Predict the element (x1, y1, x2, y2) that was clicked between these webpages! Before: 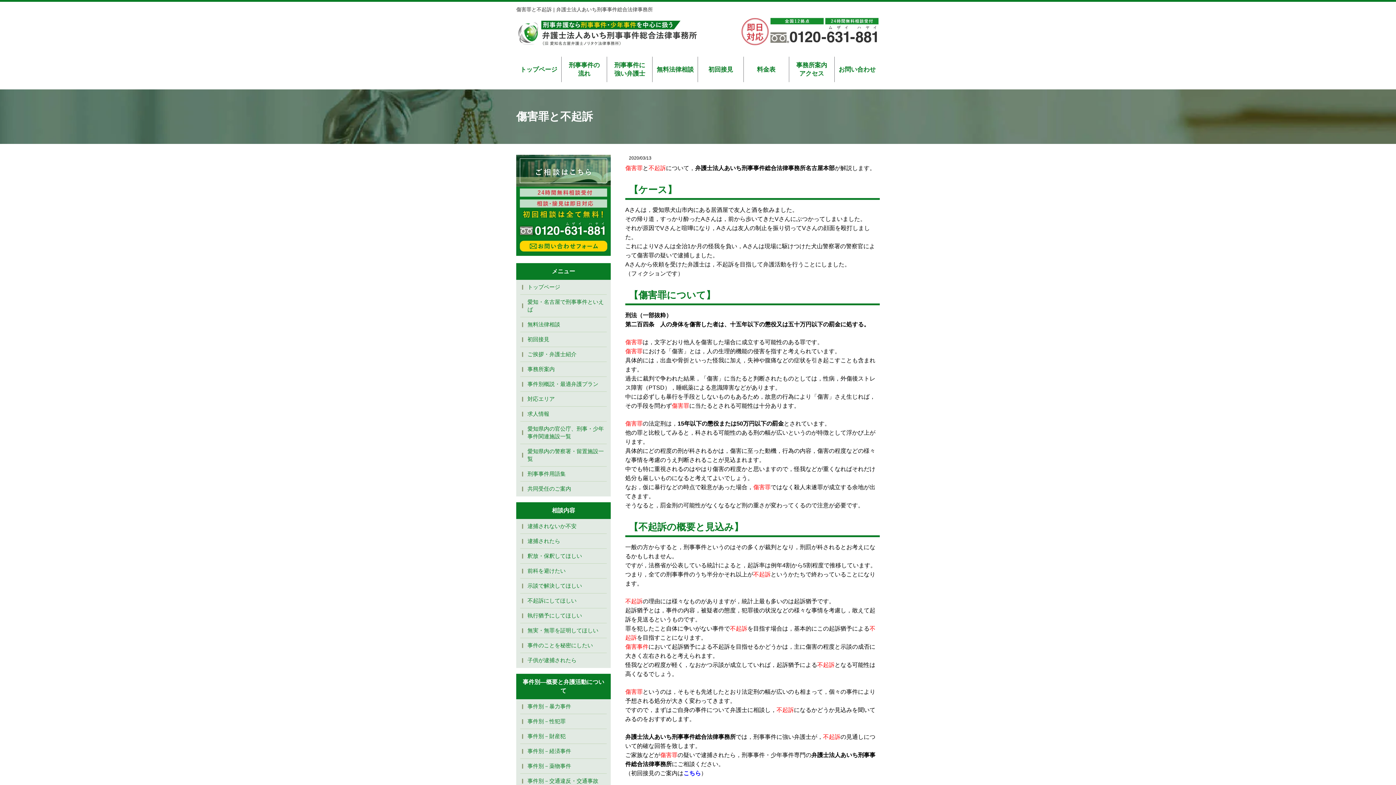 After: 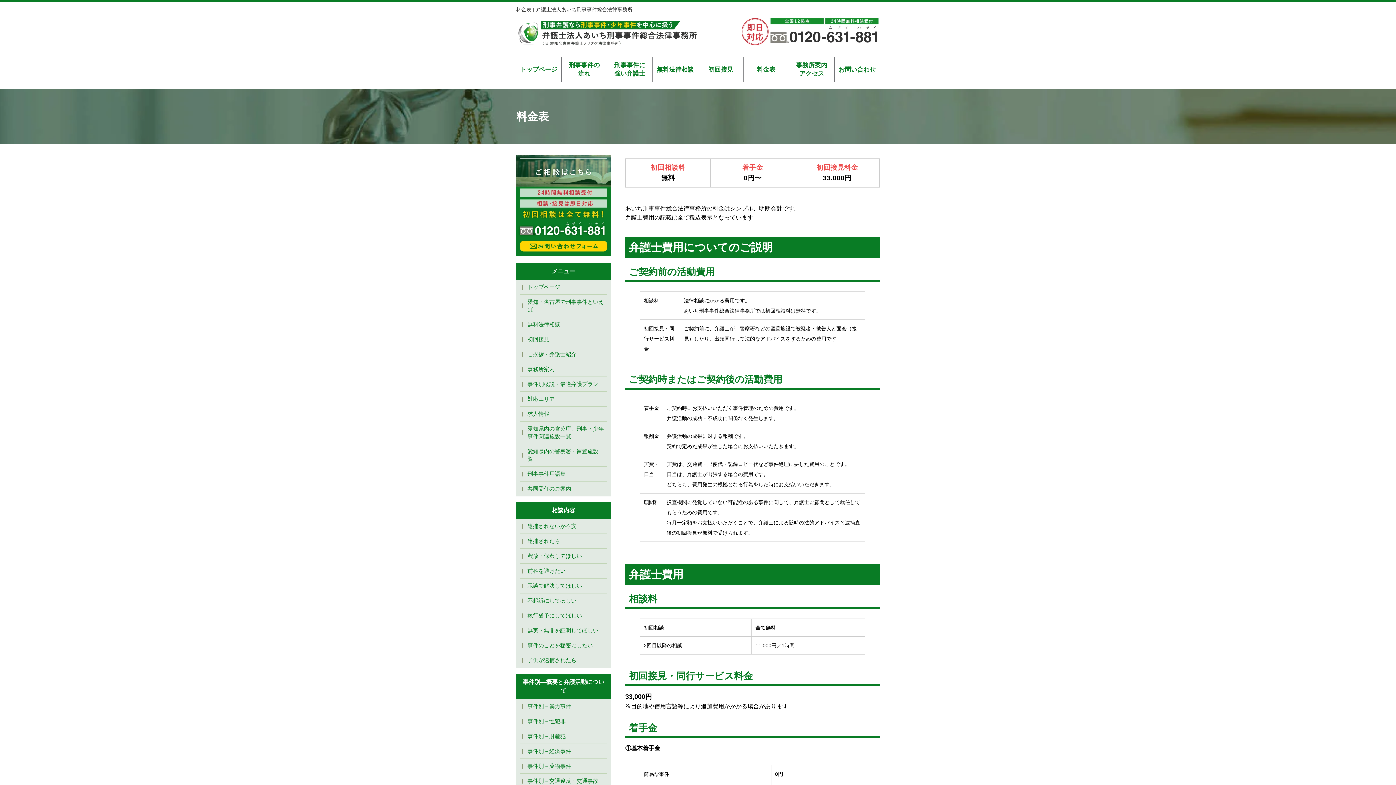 Action: label: 料金表 bbox: (743, 56, 788, 82)